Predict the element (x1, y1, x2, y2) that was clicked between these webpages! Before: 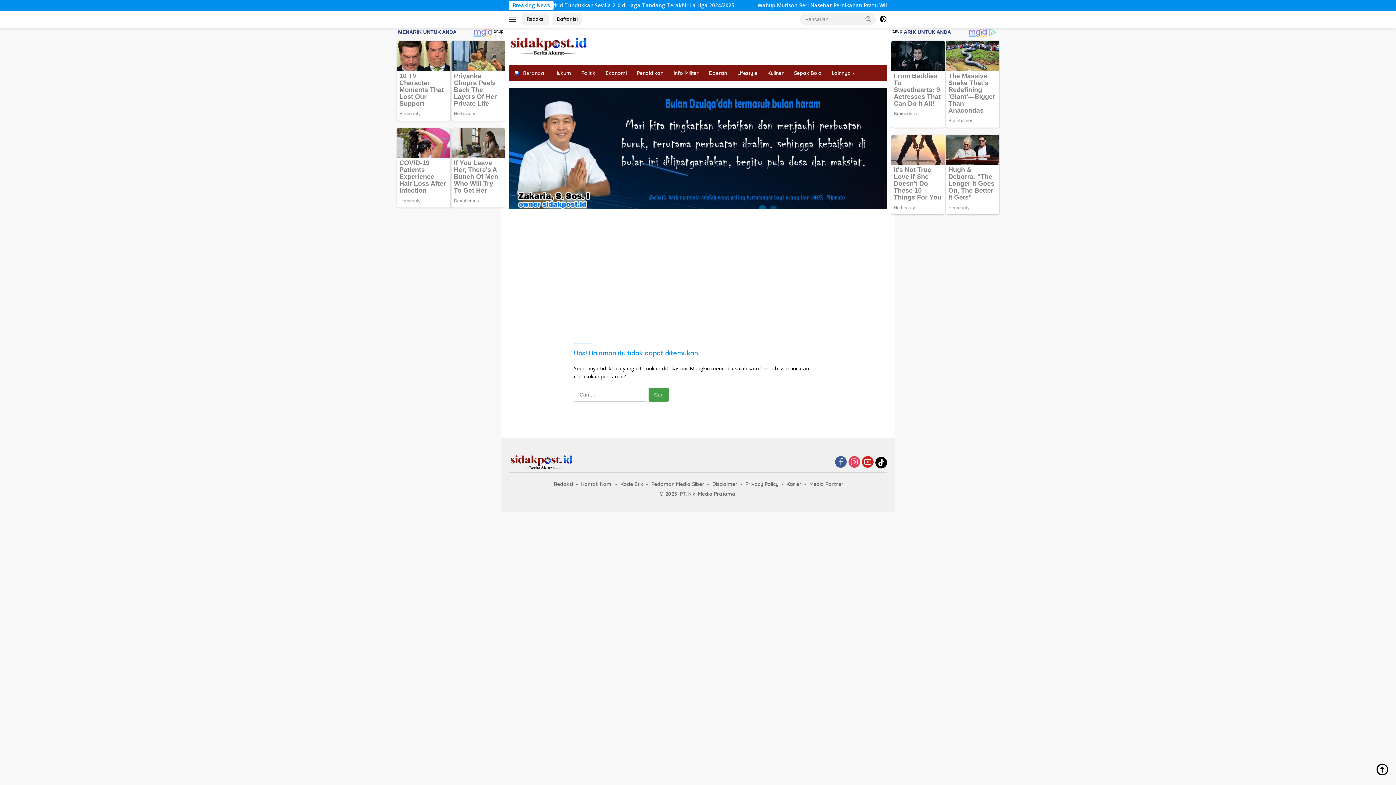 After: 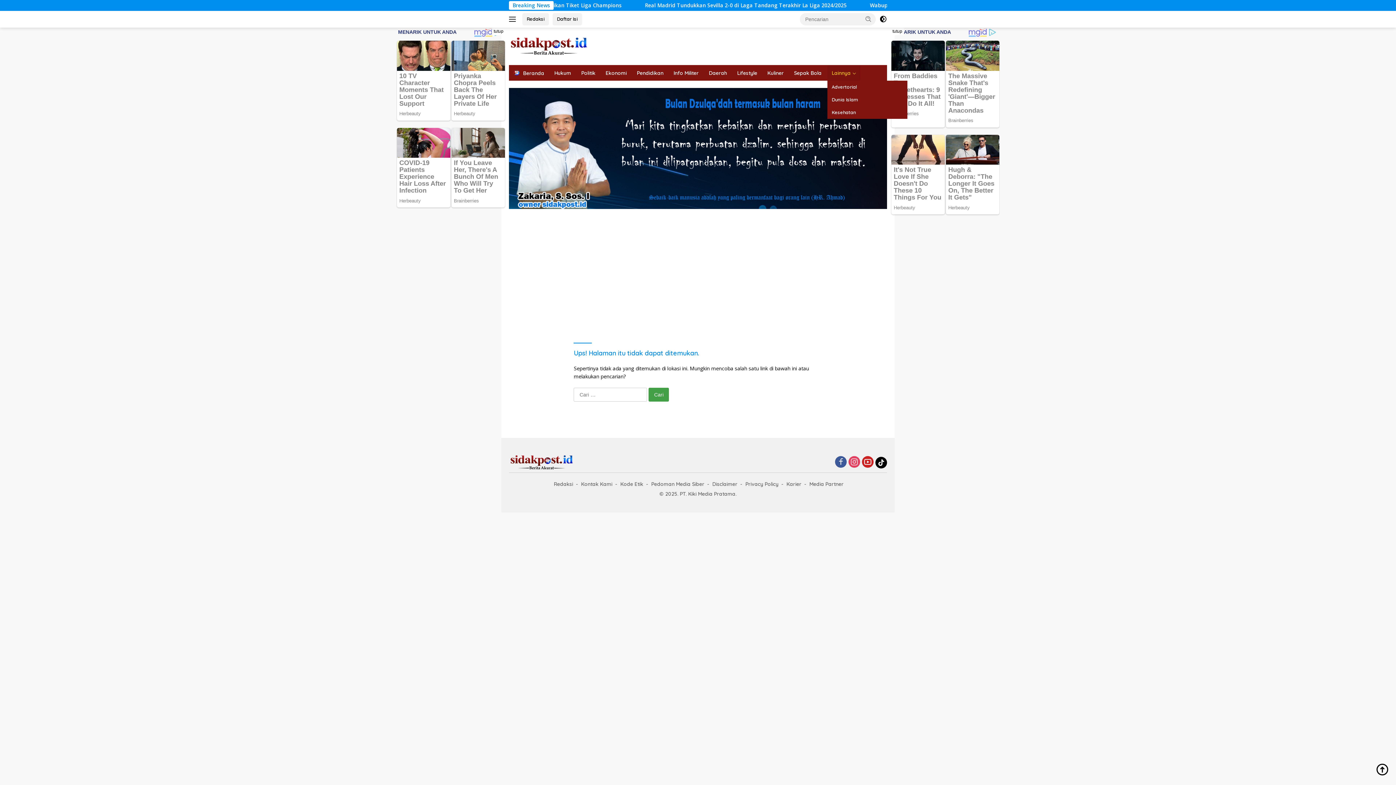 Action: label: Lainnya bbox: (827, 65, 860, 80)